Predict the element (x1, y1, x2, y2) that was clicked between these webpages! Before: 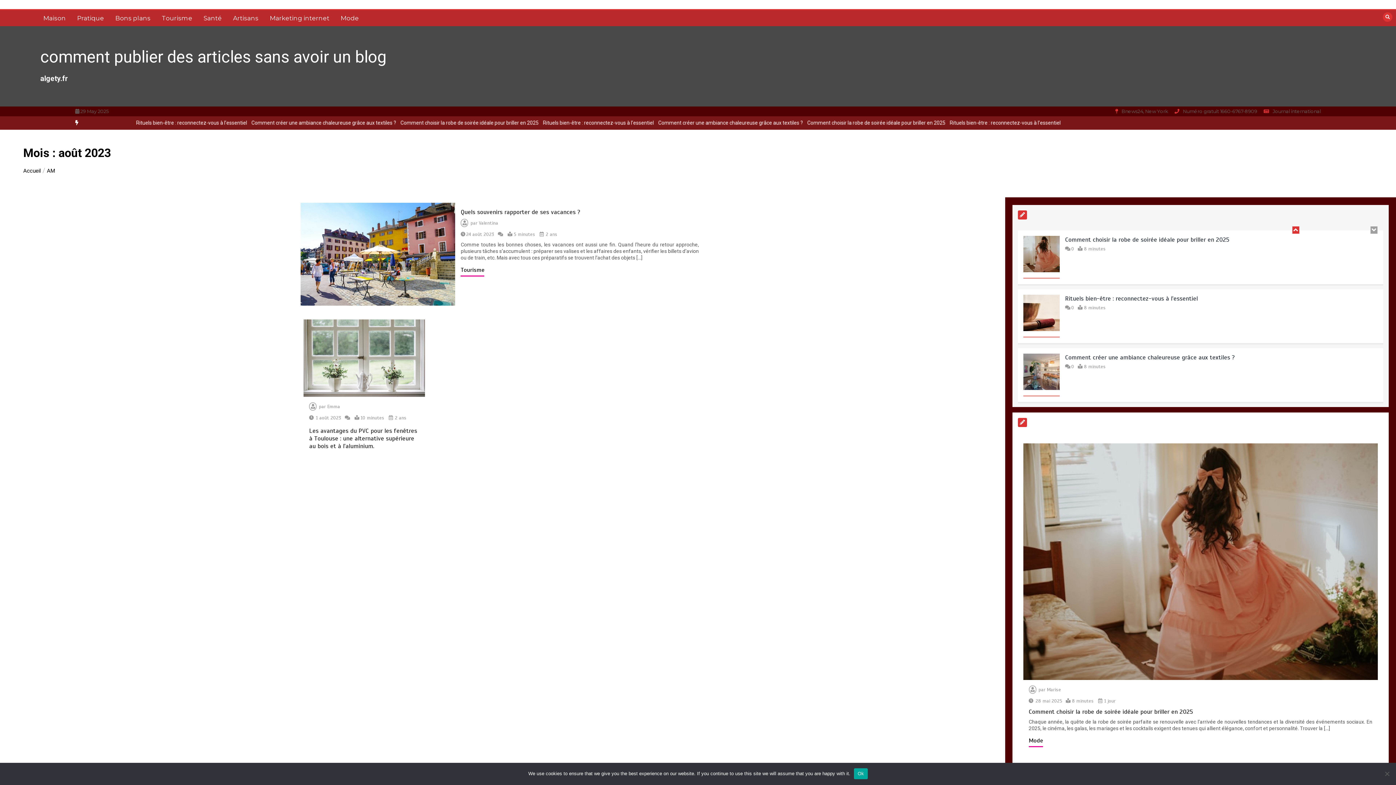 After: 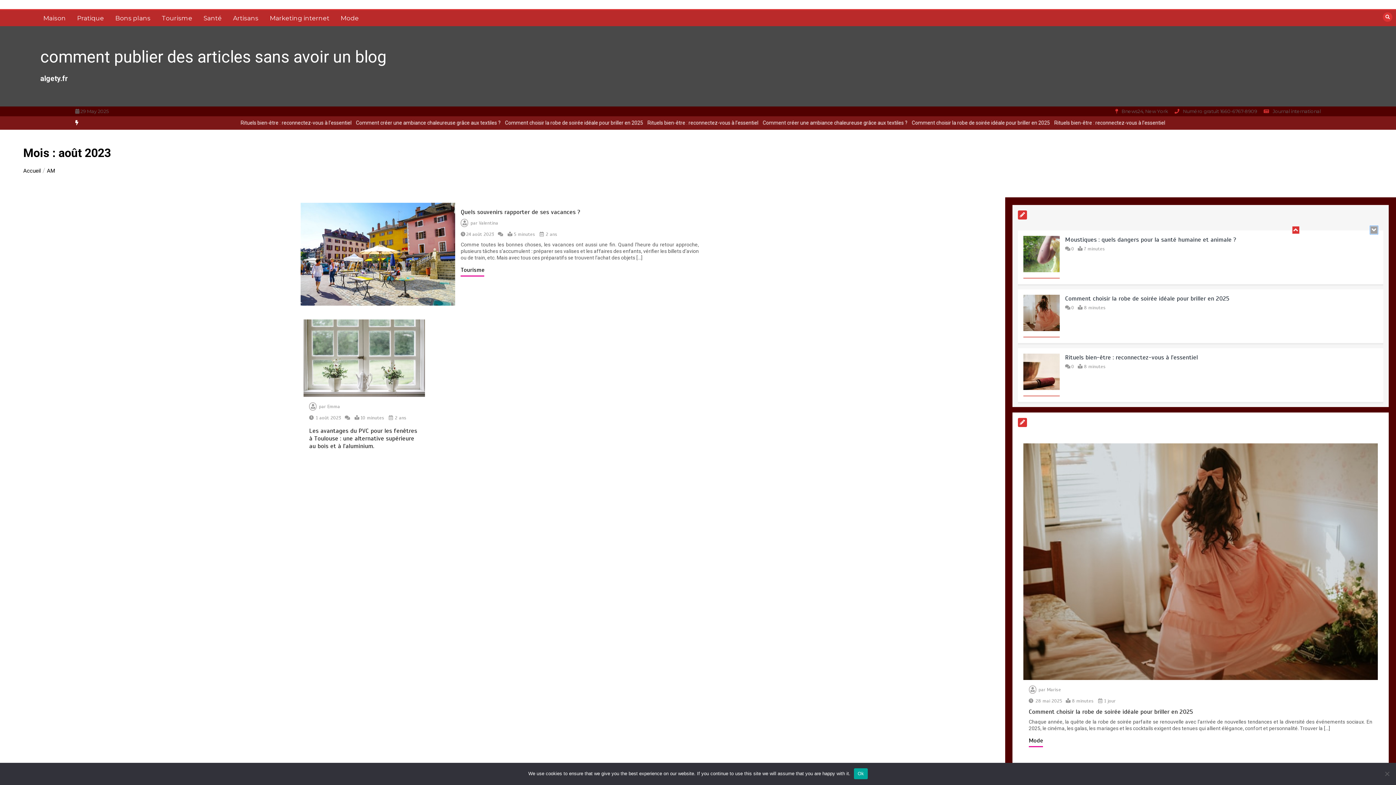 Action: bbox: (1370, 226, 1378, 234)